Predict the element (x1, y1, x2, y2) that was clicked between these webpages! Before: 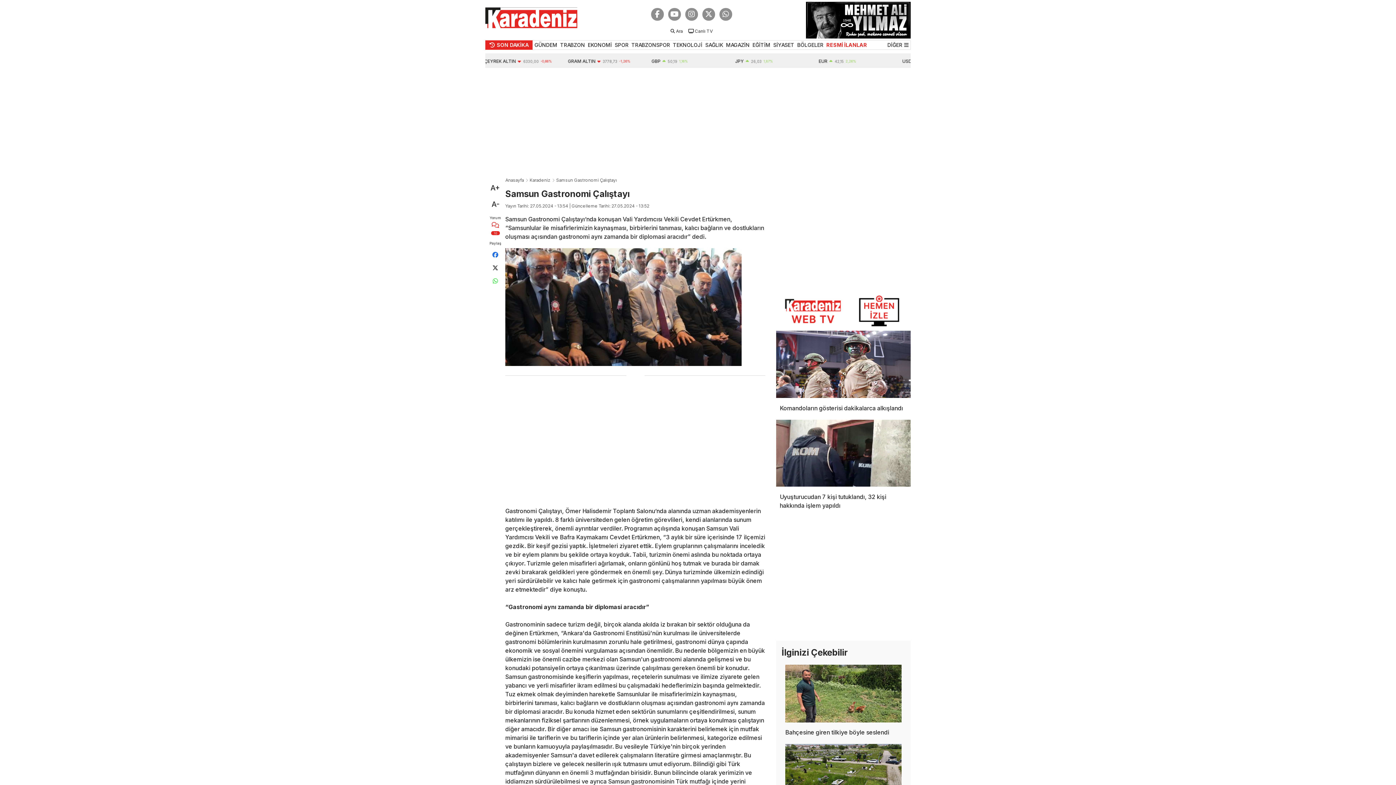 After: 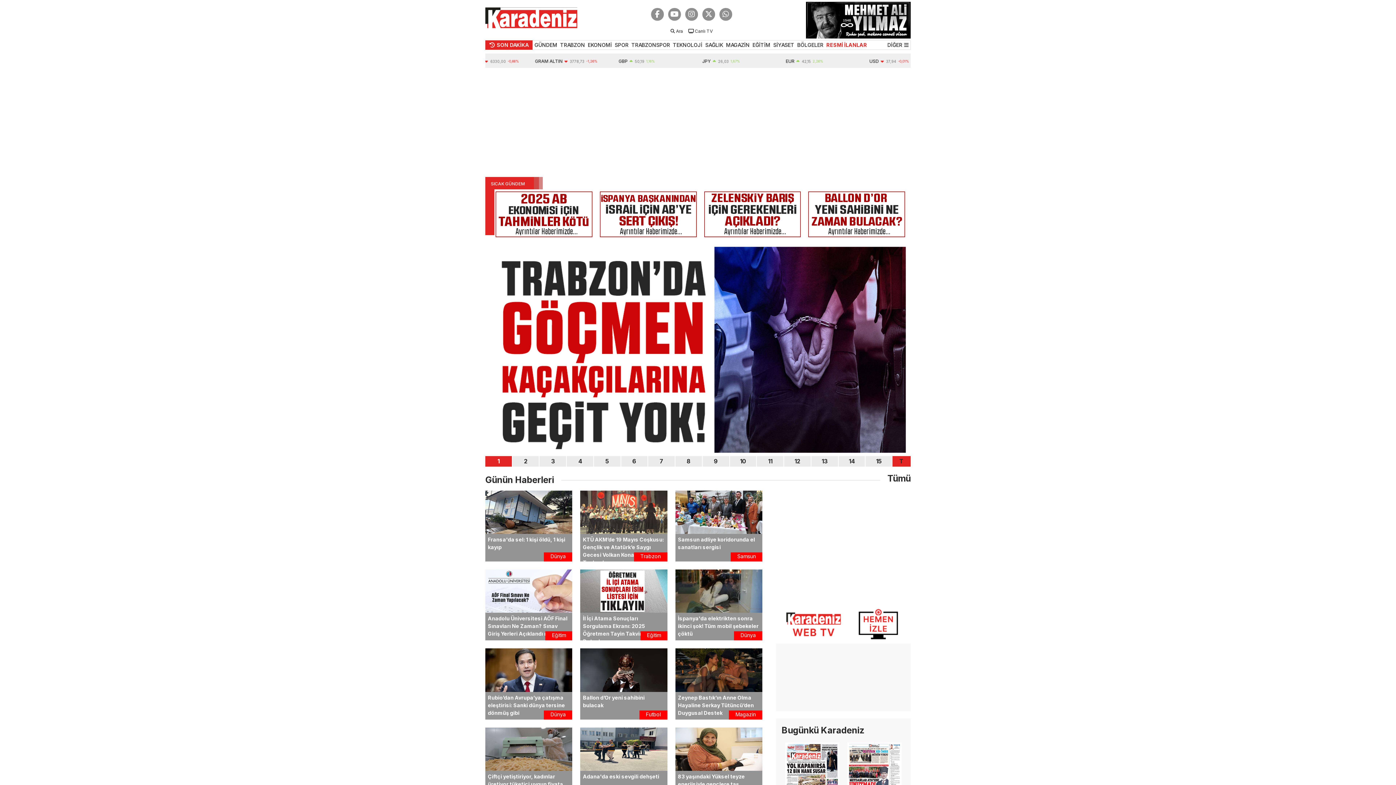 Action: label: Anasayfa bbox: (505, 177, 524, 182)